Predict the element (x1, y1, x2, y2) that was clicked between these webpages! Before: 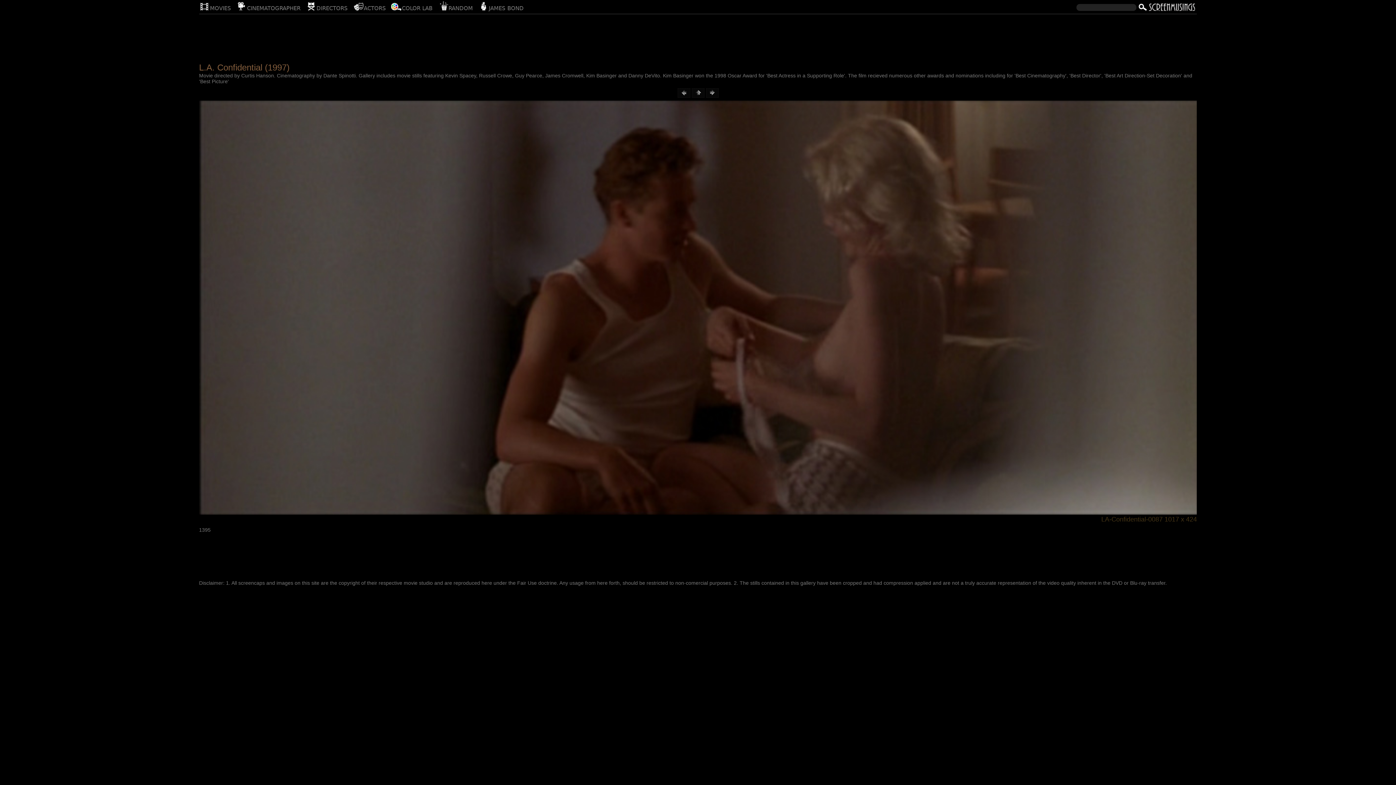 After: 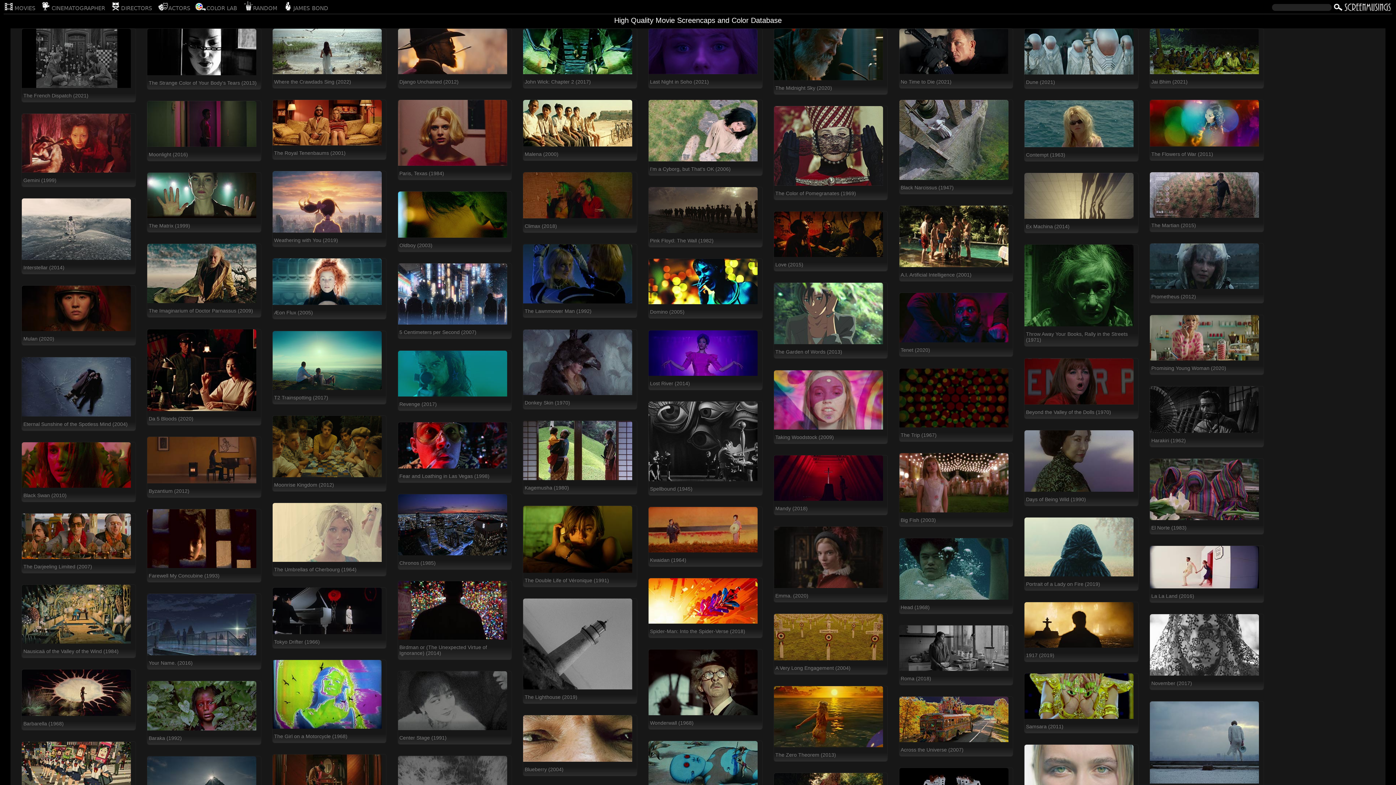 Action: bbox: (1149, 3, 1196, 12)